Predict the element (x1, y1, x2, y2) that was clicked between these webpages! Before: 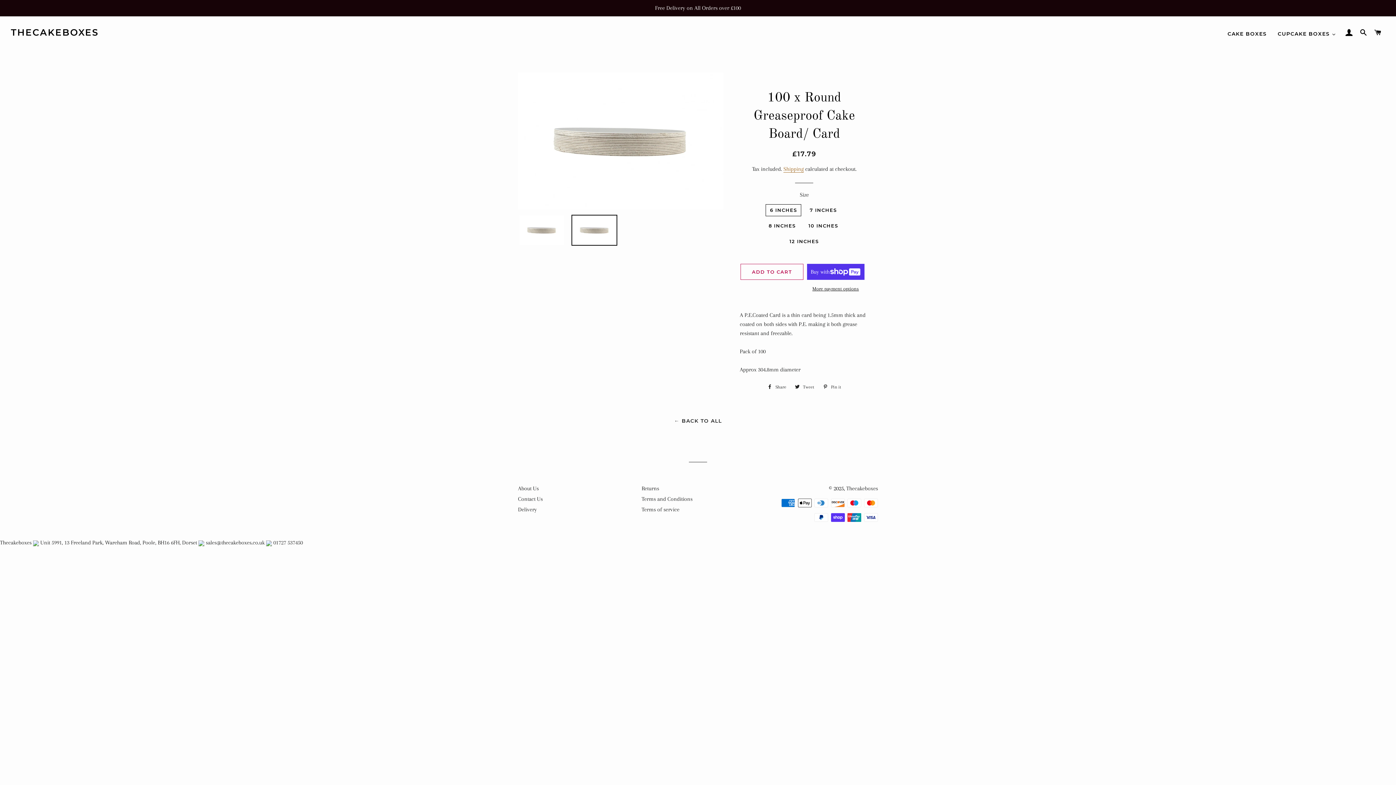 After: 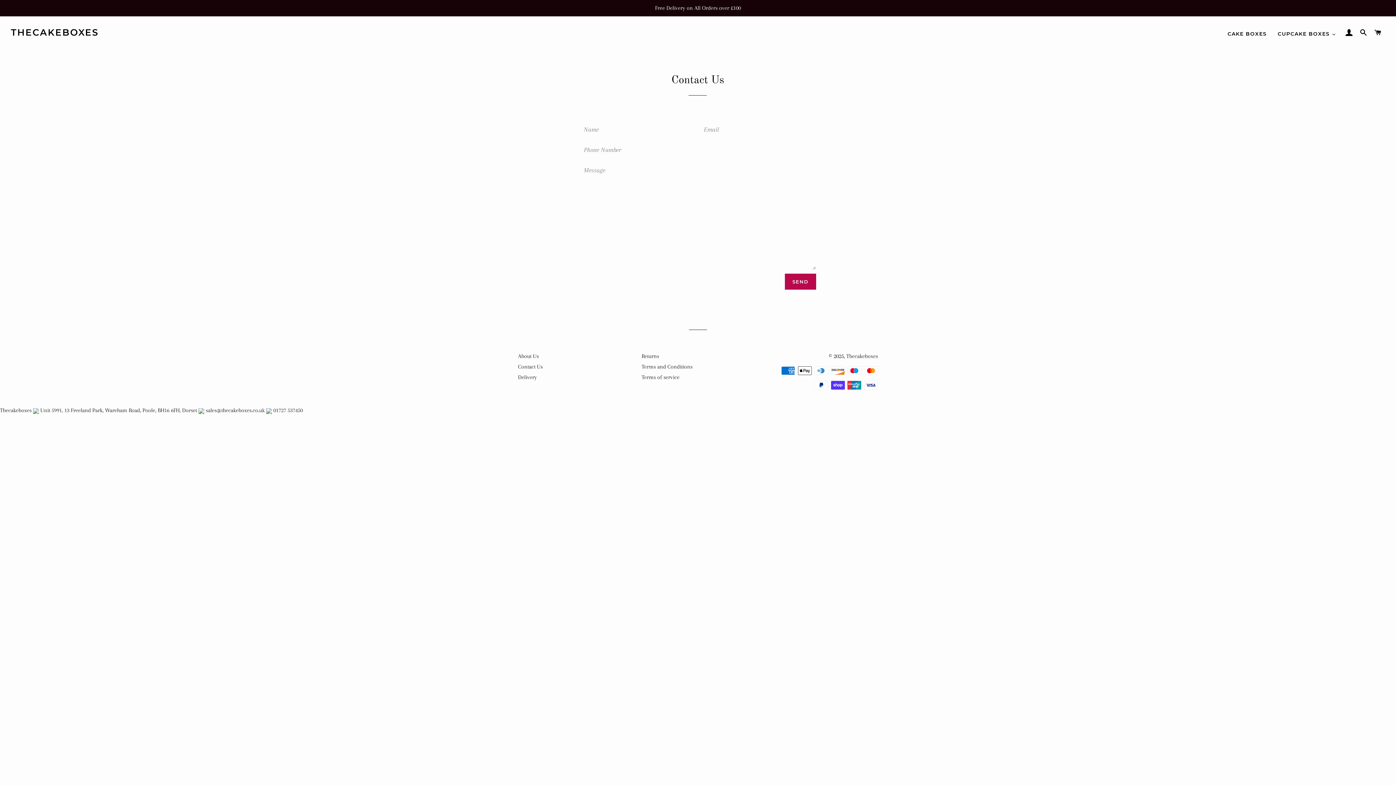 Action: label: Contact Us bbox: (518, 496, 542, 502)